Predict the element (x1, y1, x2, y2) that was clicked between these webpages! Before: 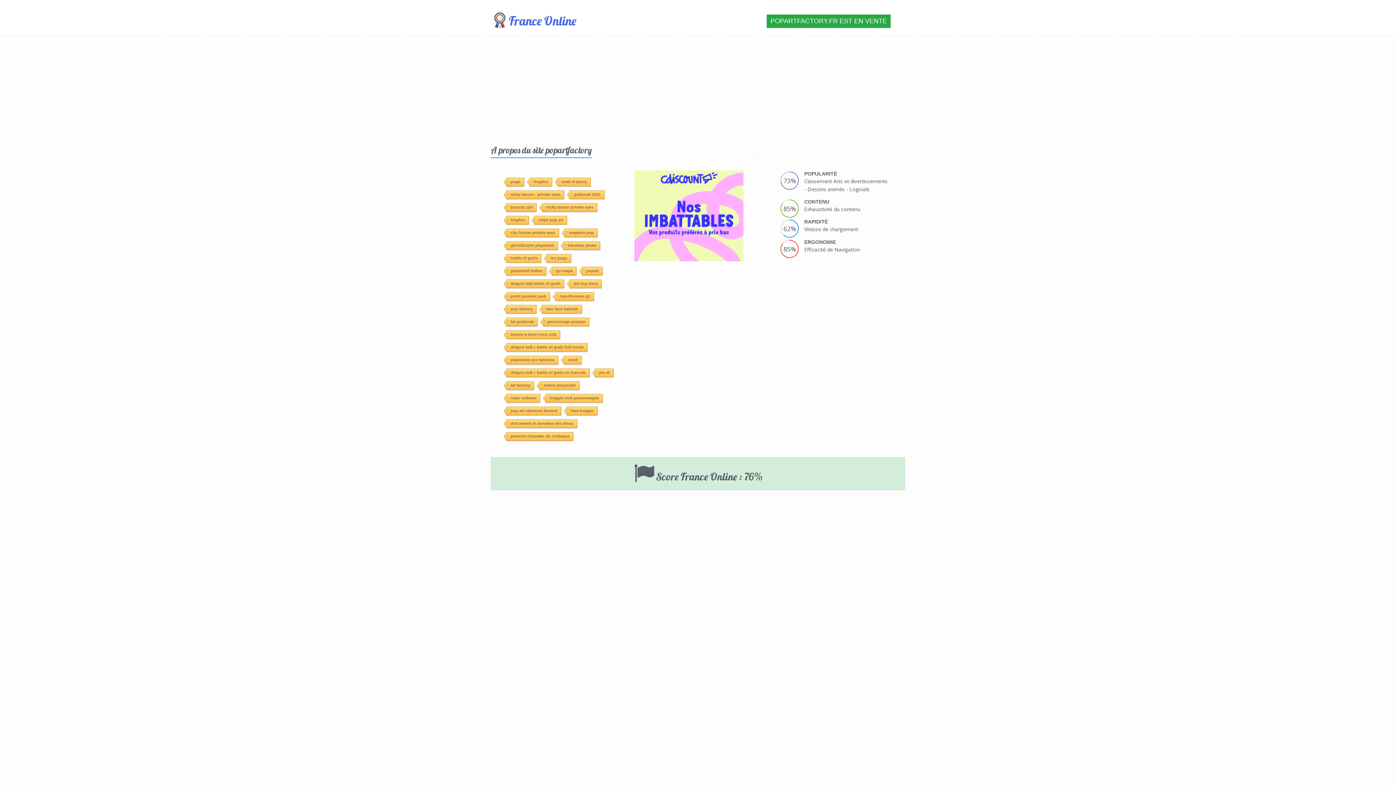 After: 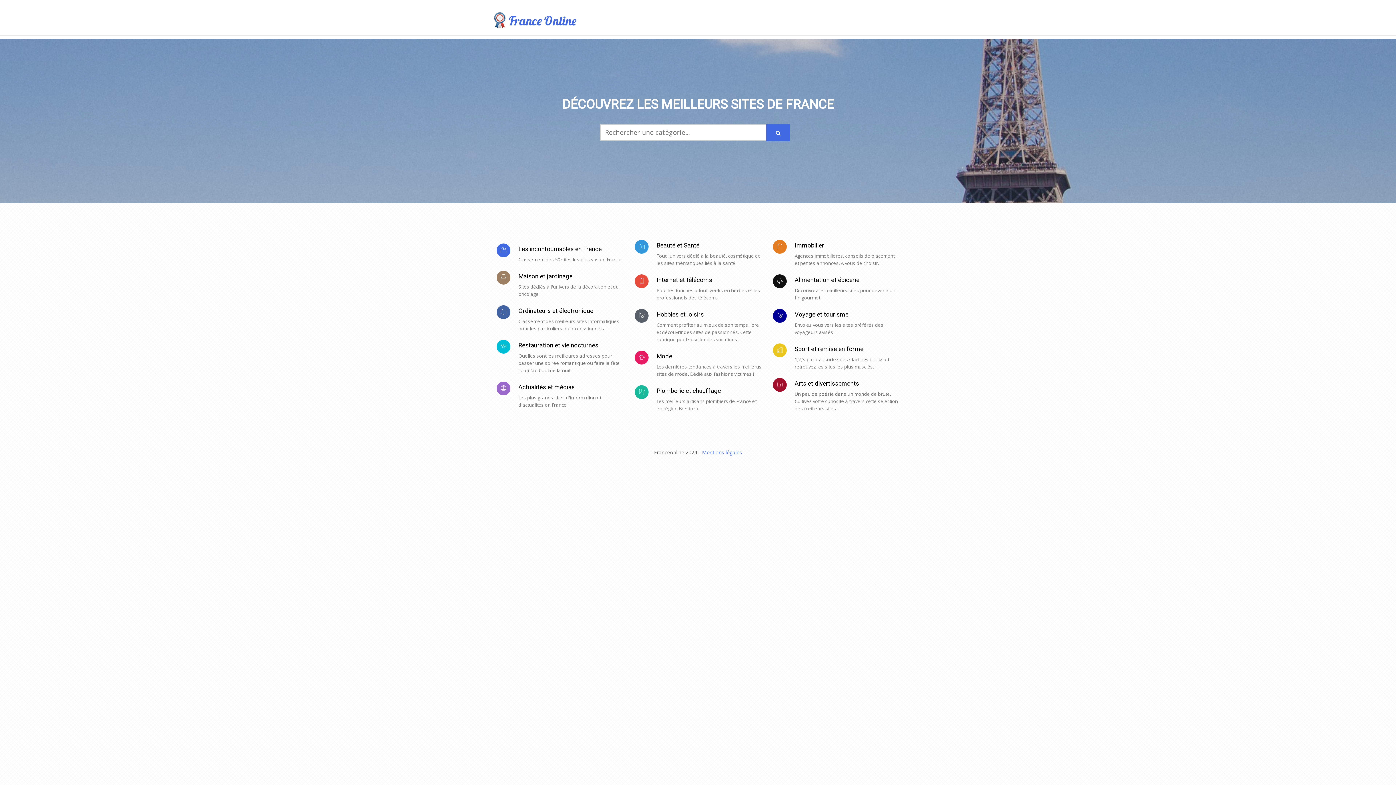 Action: bbox: (490, 9, 579, 32) label: France Online